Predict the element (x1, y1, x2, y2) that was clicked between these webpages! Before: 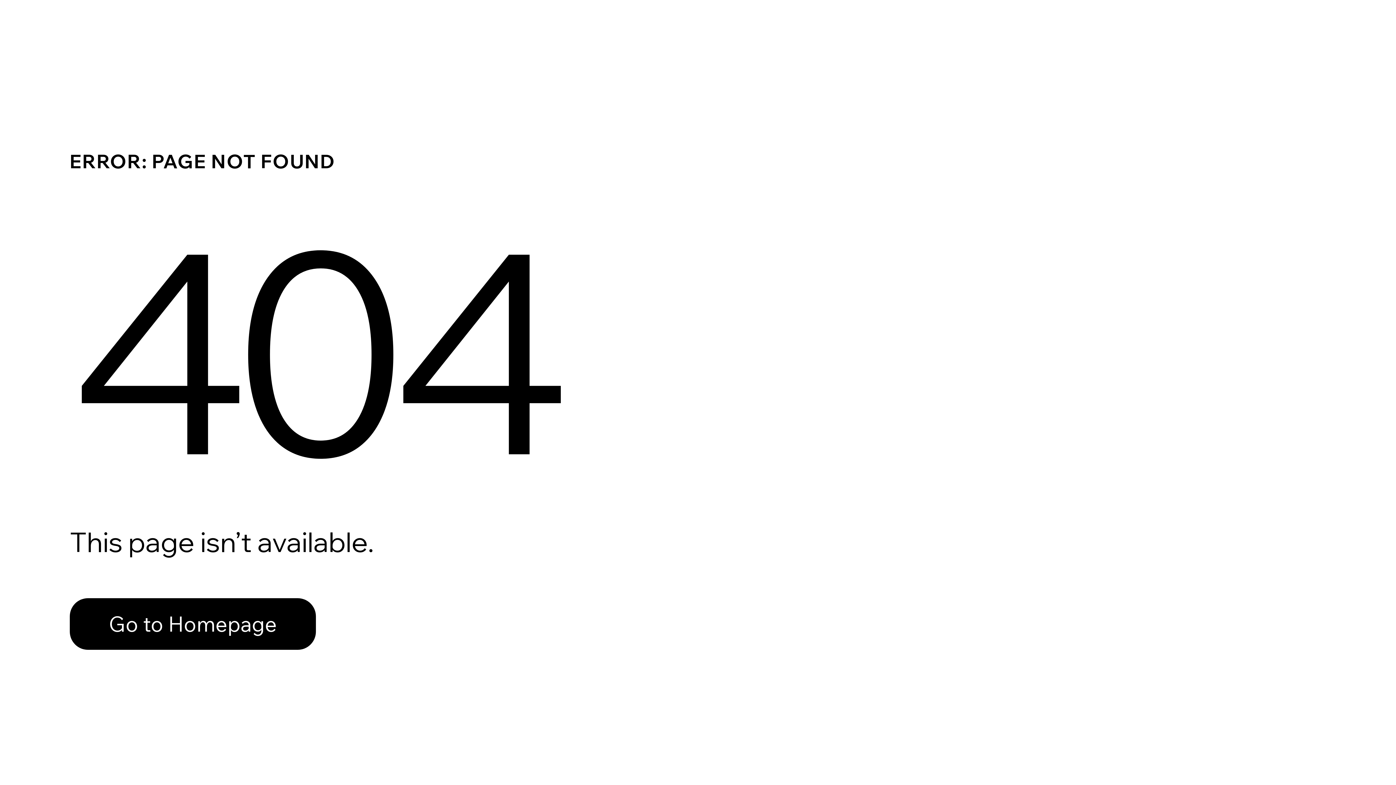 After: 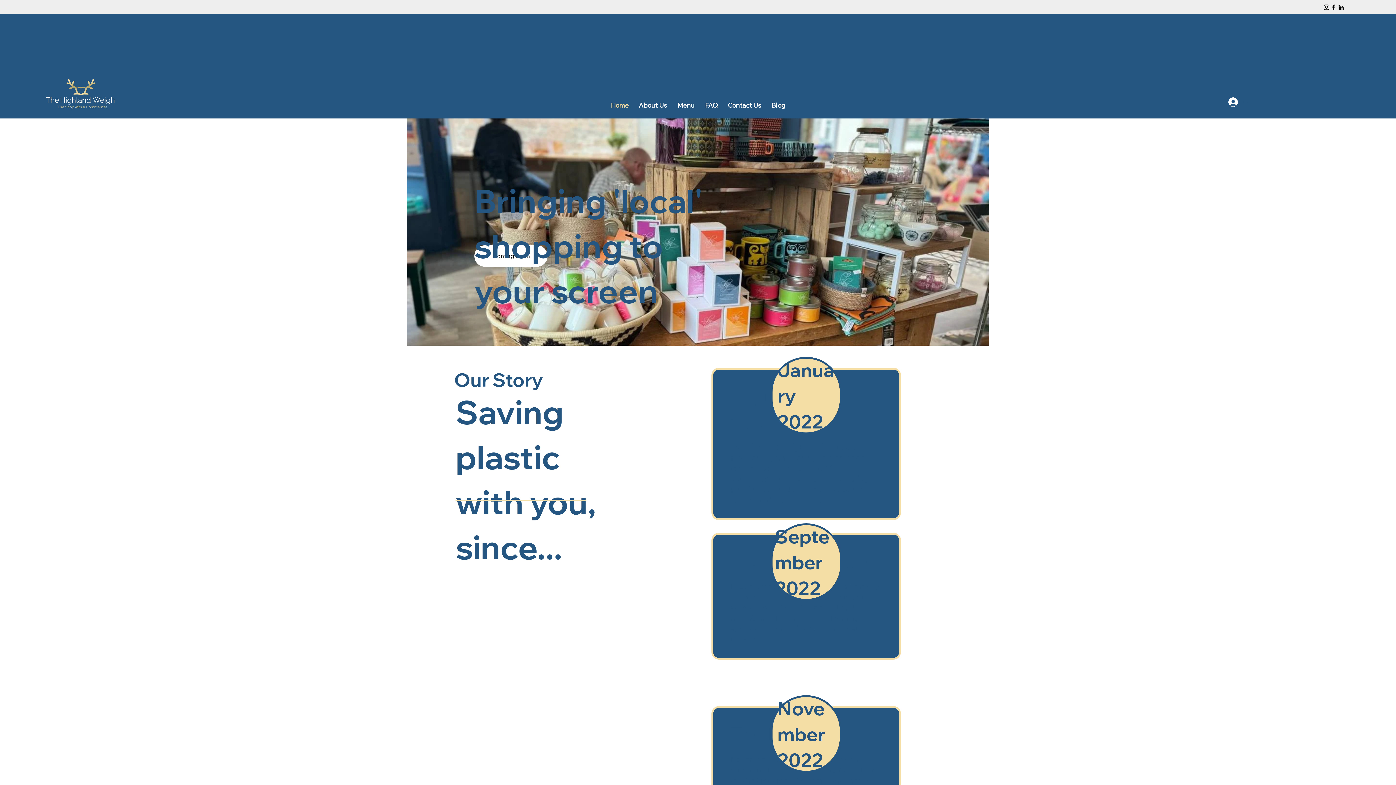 Action: bbox: (69, 598, 316, 650) label: Go to Homepage